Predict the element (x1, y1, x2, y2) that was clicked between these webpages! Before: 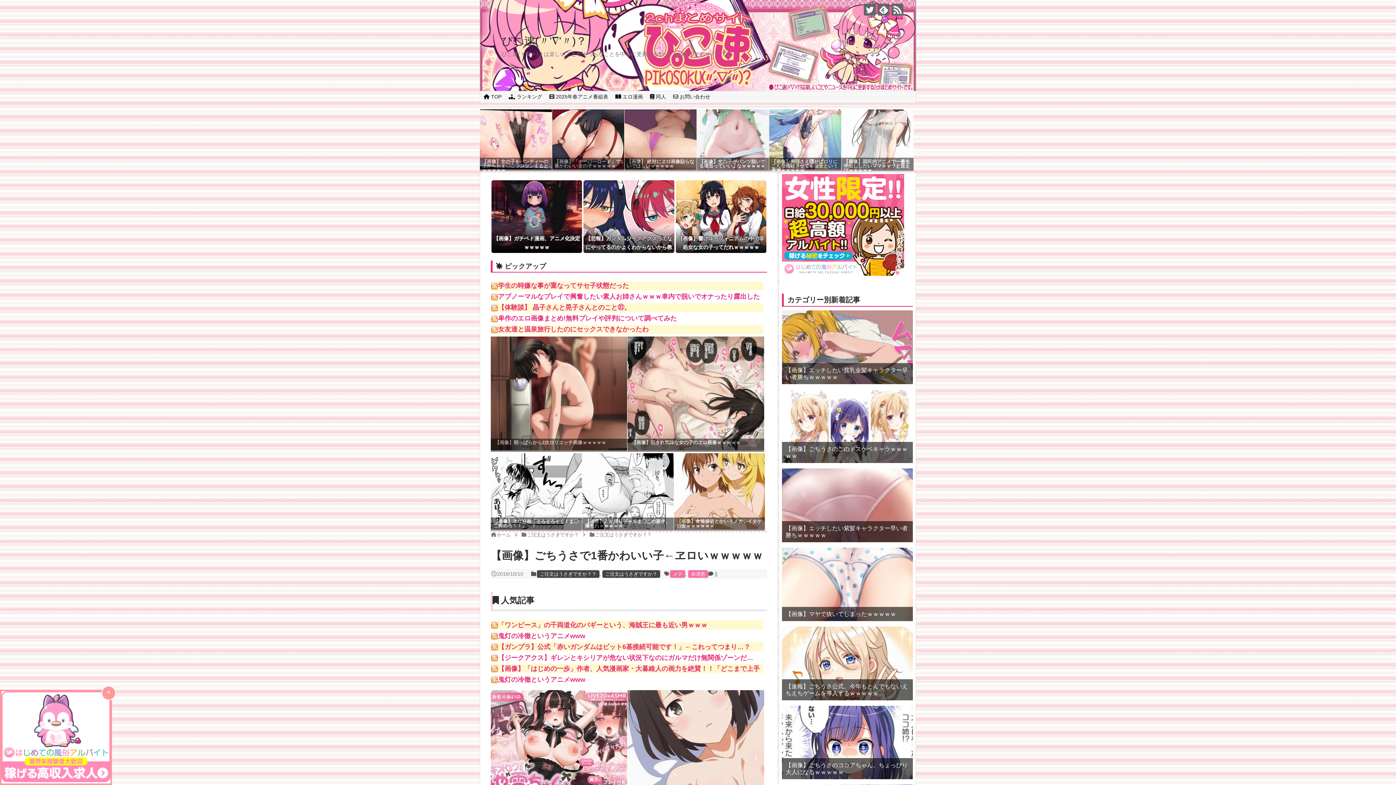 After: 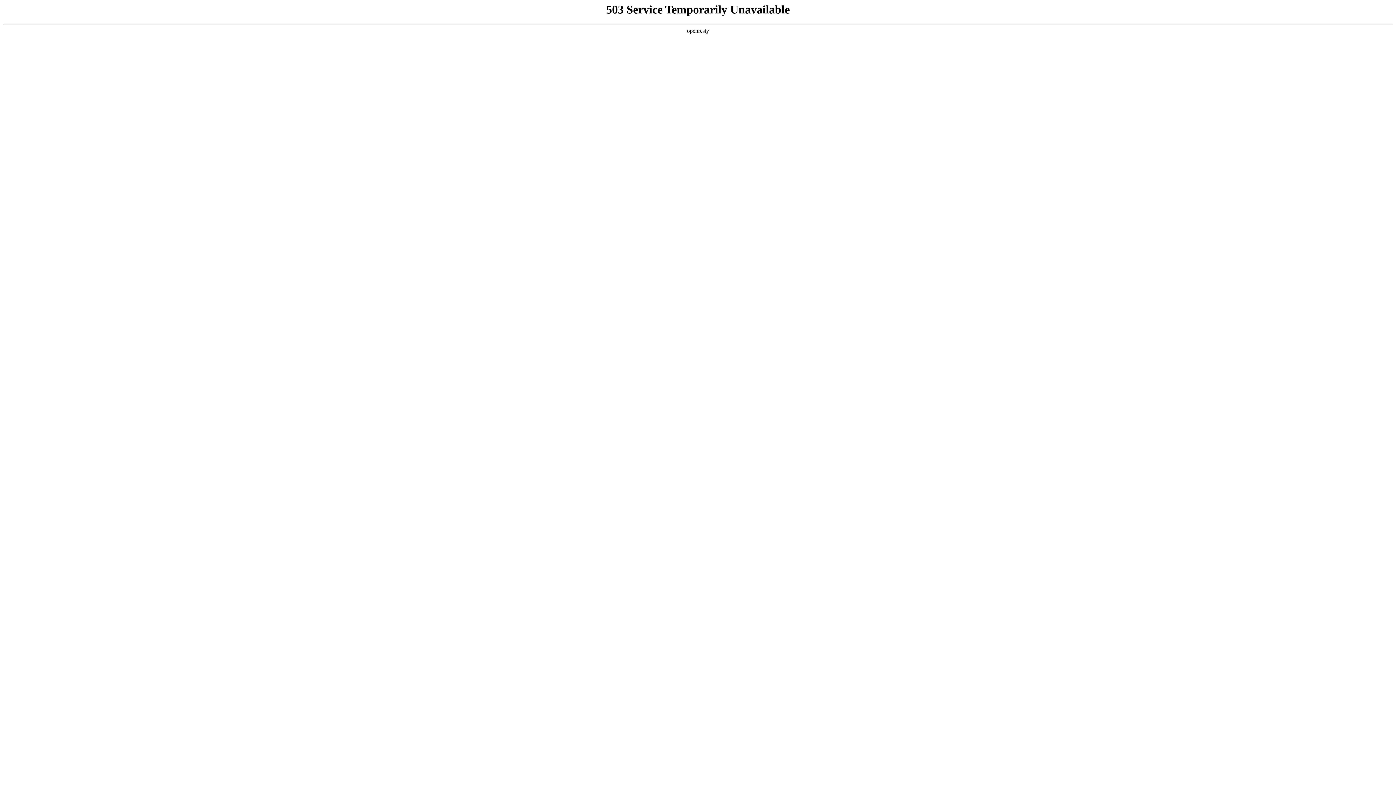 Action: label: 学生の時嫌な事が重なってサセ子状態だった bbox: (498, 282, 629, 289)